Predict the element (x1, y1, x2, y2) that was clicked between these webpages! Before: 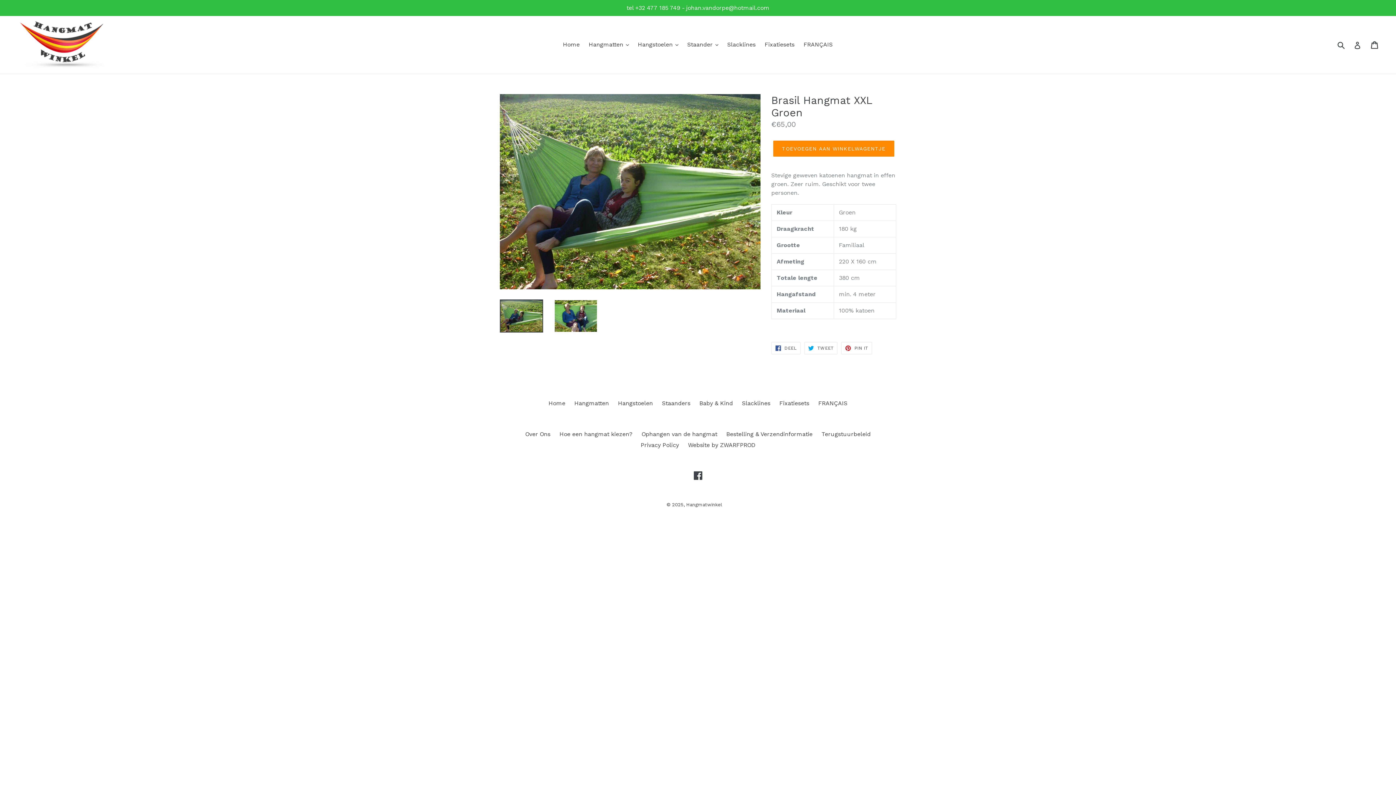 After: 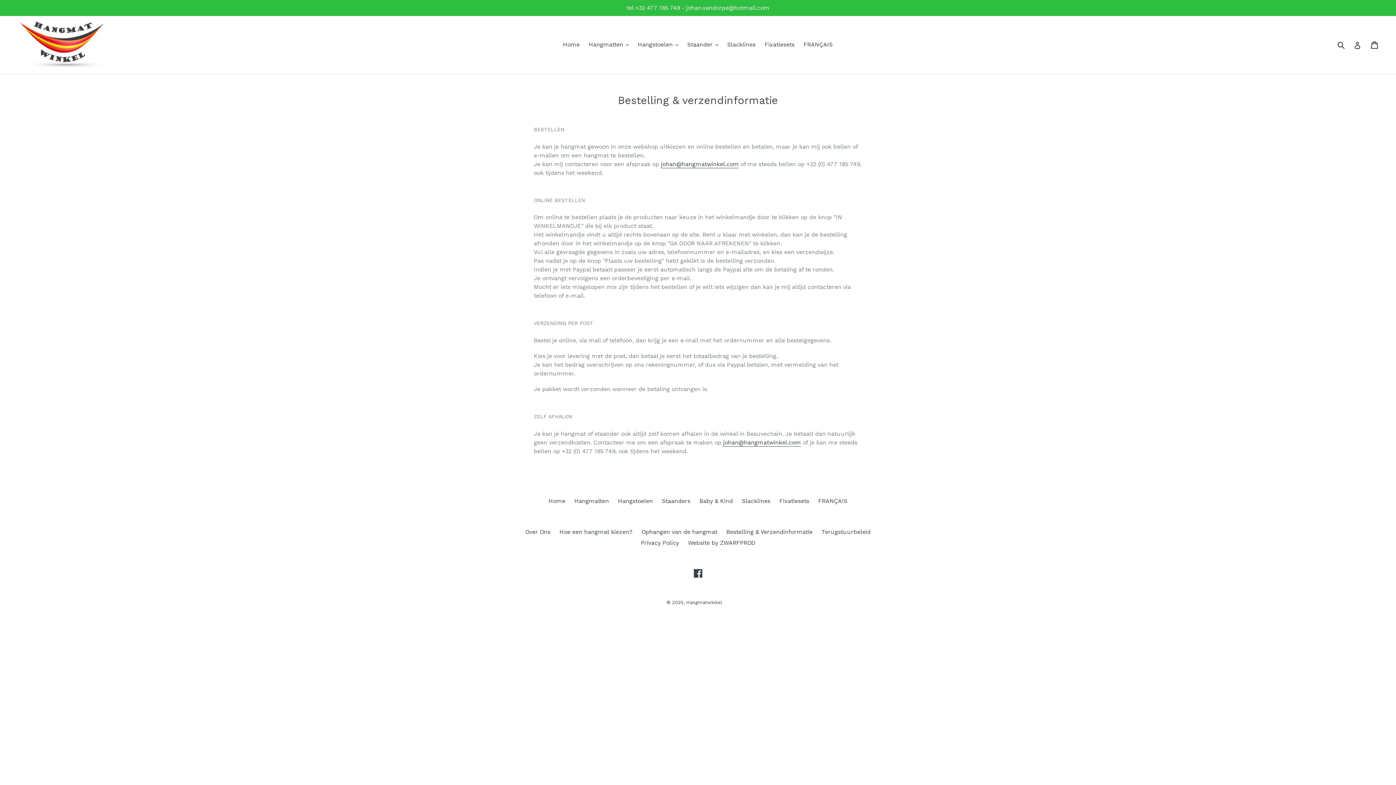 Action: bbox: (726, 430, 812, 437) label: Bestelling & Verzendinformatie